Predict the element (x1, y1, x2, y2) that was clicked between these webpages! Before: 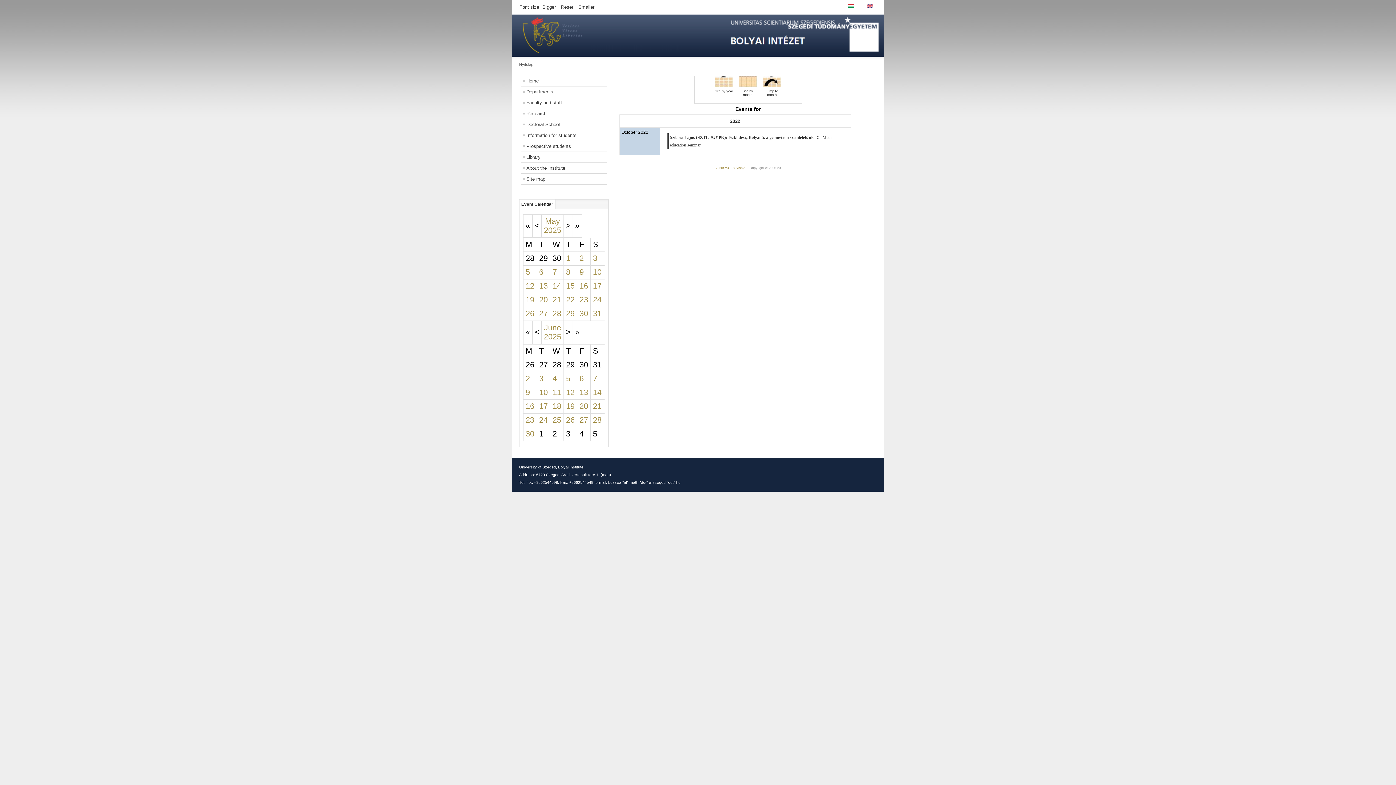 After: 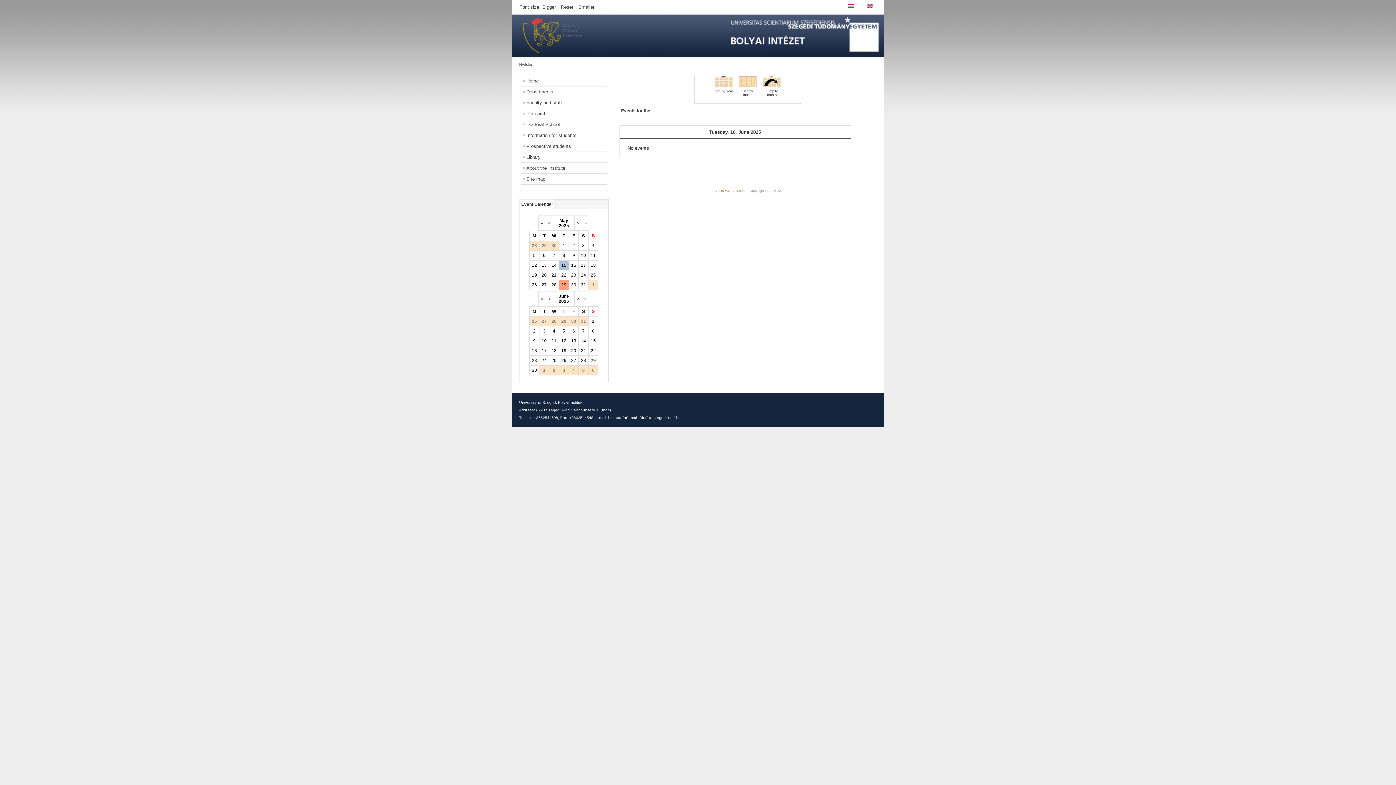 Action: bbox: (539, 388, 548, 397) label: 10